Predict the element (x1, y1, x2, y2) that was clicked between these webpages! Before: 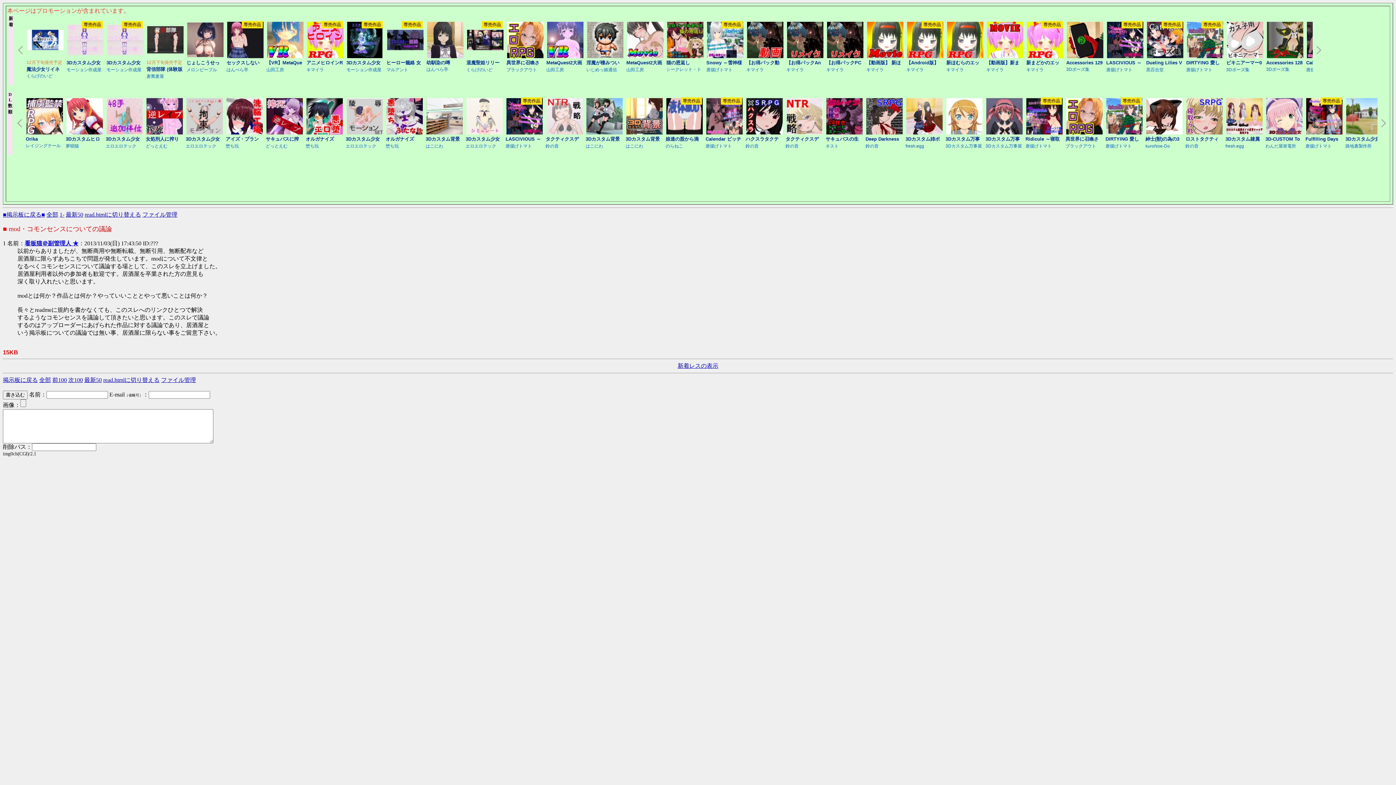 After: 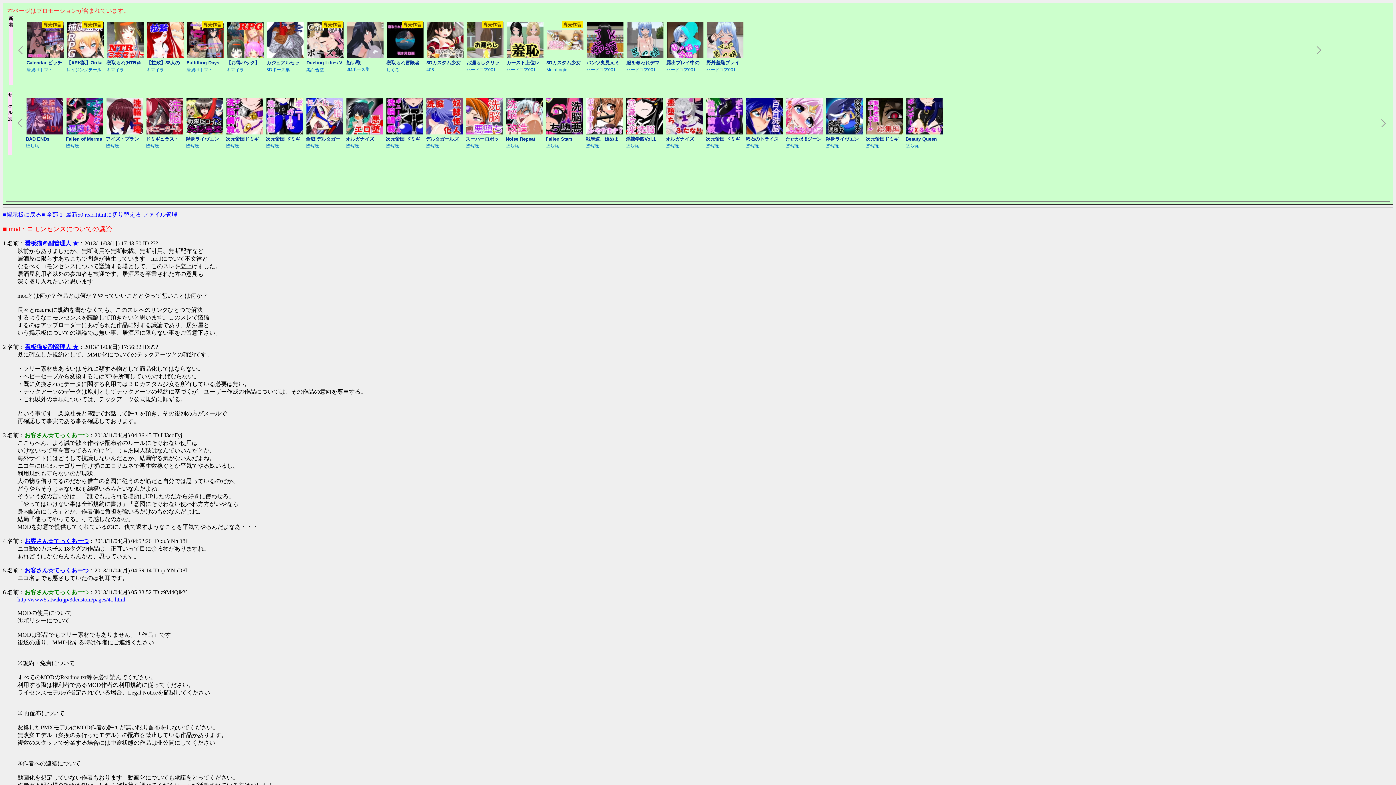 Action: label: 全部 bbox: (39, 377, 50, 383)